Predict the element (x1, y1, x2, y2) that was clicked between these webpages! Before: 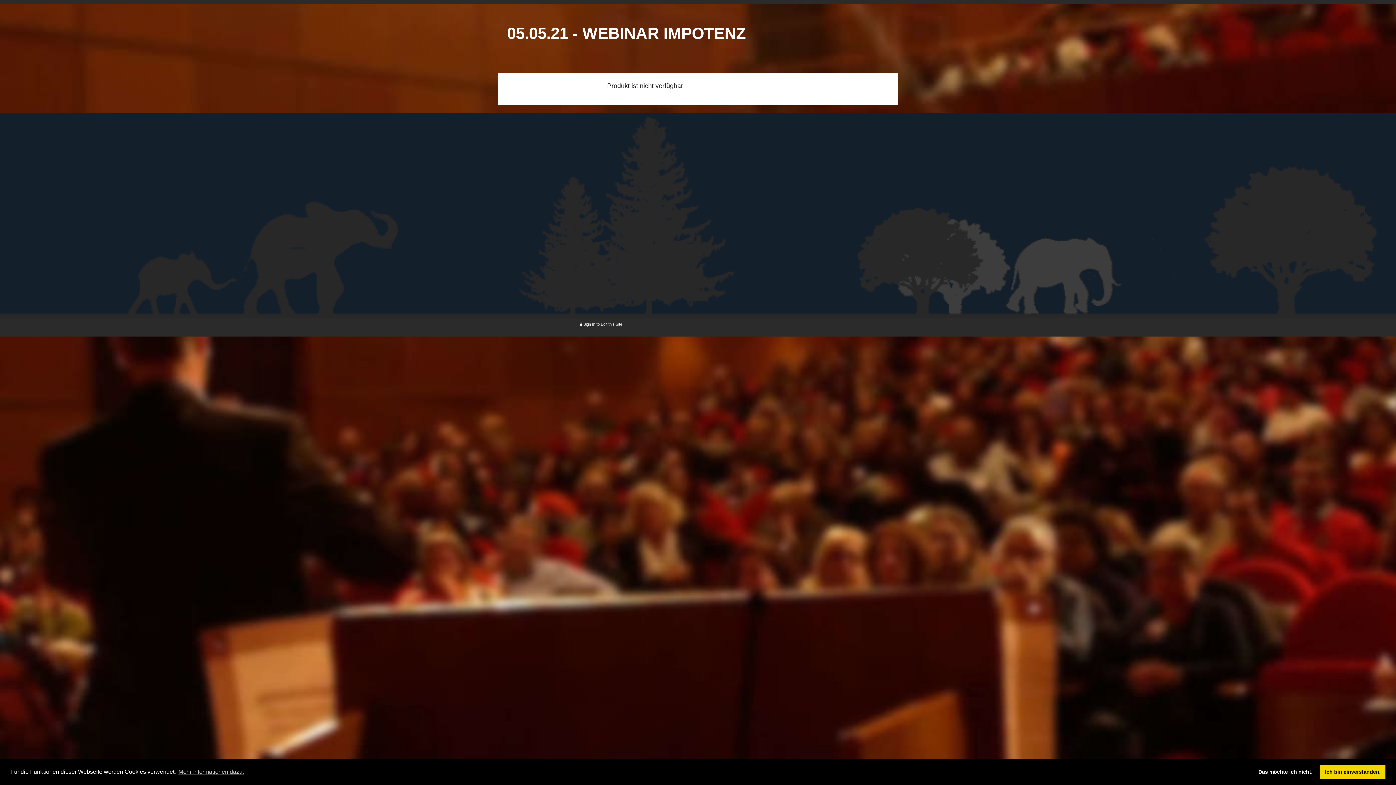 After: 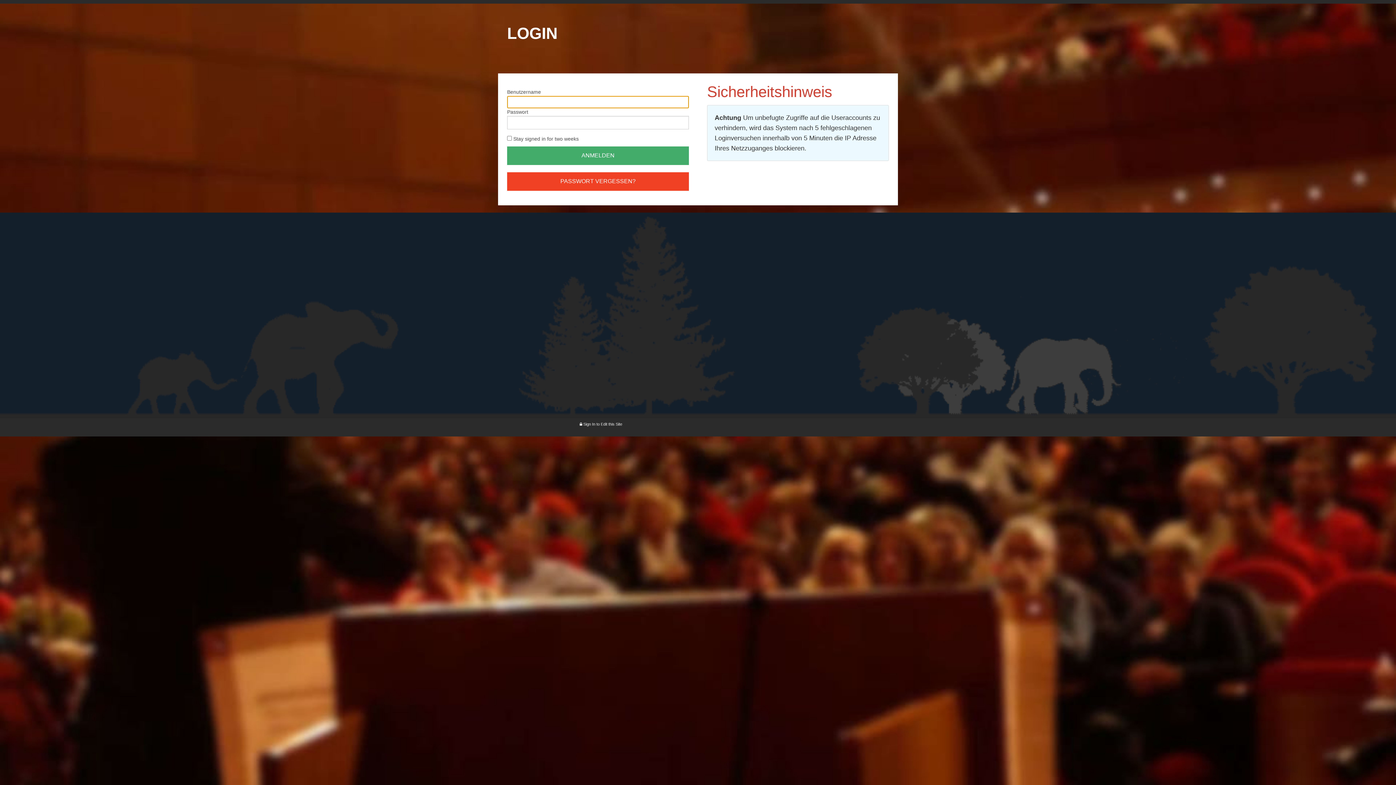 Action: bbox: (579, 322, 622, 326) label:  Sign In to Edit this Site